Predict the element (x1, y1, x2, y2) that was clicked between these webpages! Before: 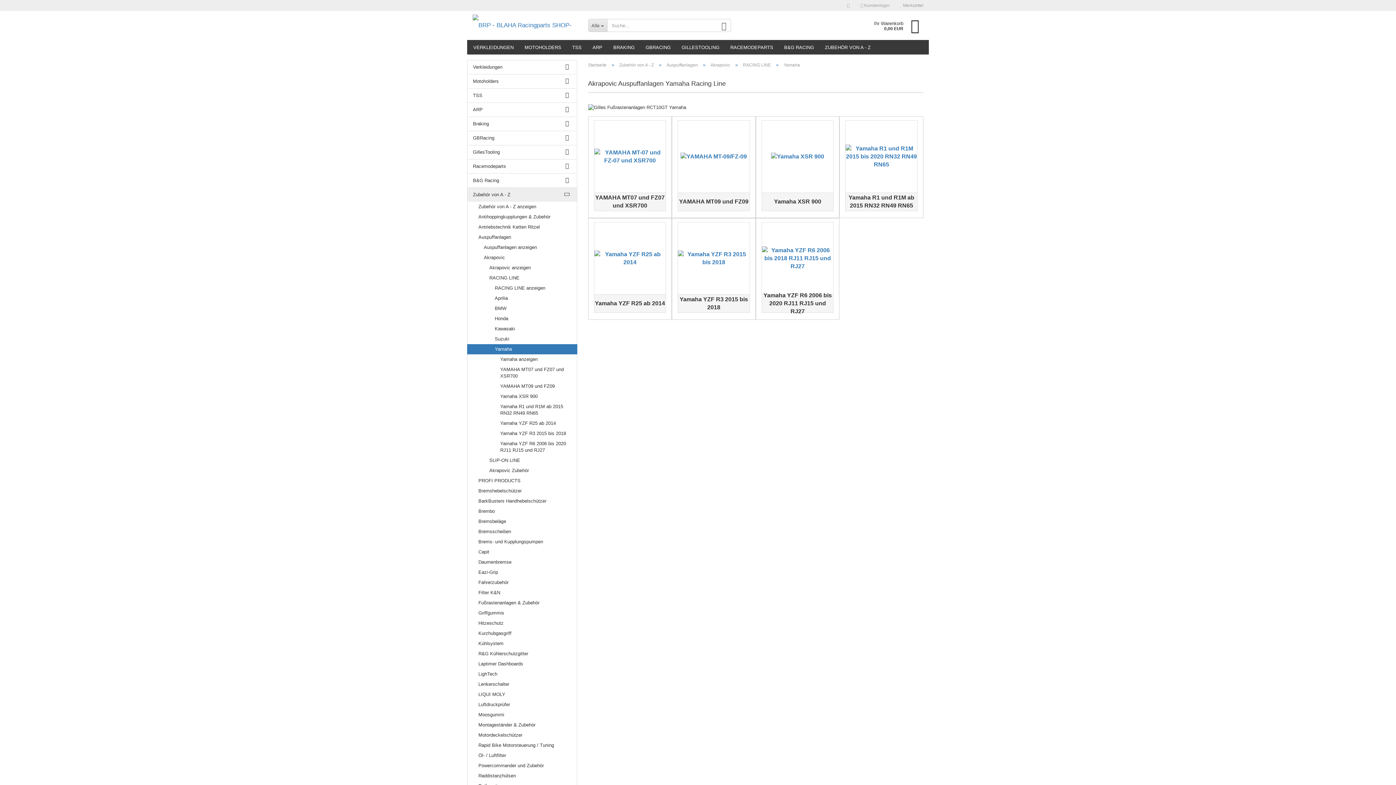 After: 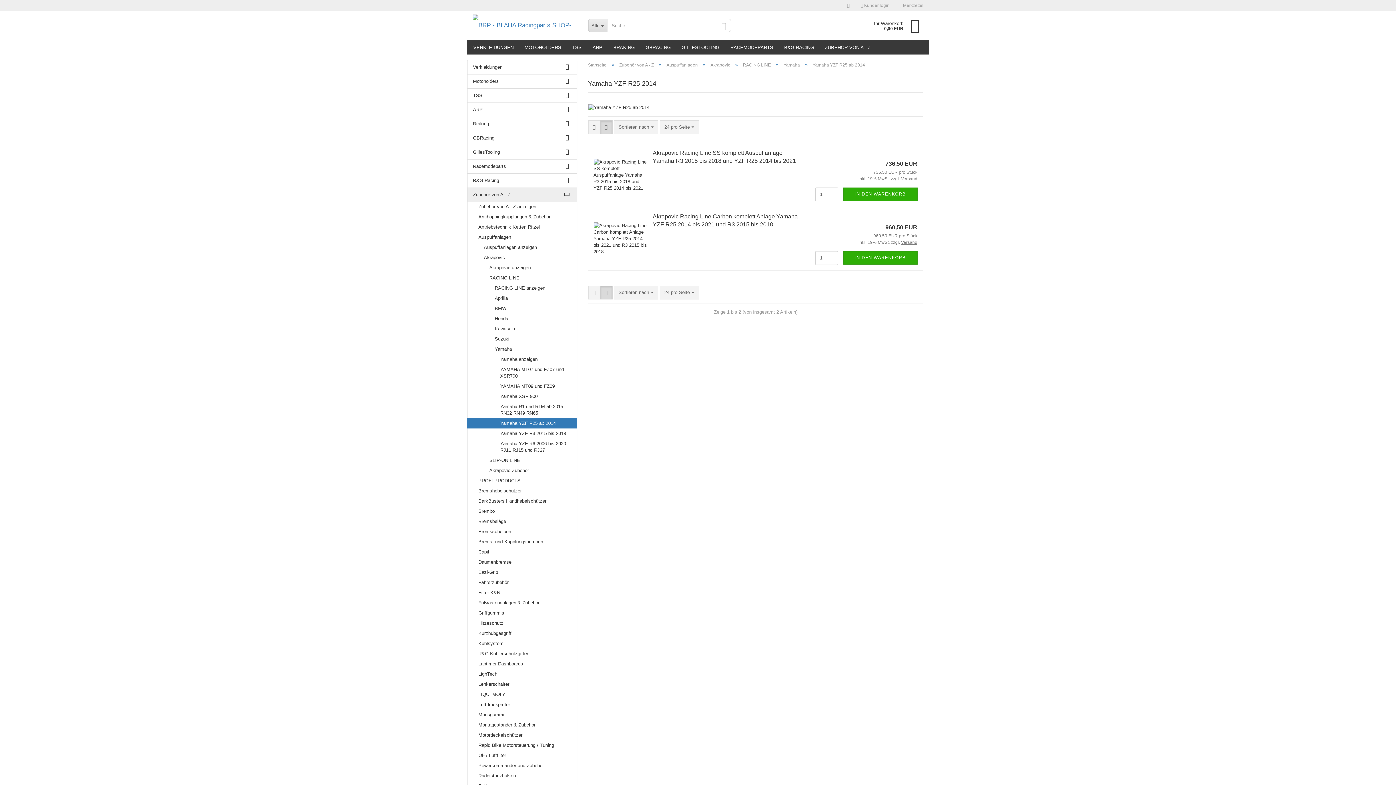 Action: bbox: (594, 222, 666, 312) label: Yamaha YZF R25 ab 2014